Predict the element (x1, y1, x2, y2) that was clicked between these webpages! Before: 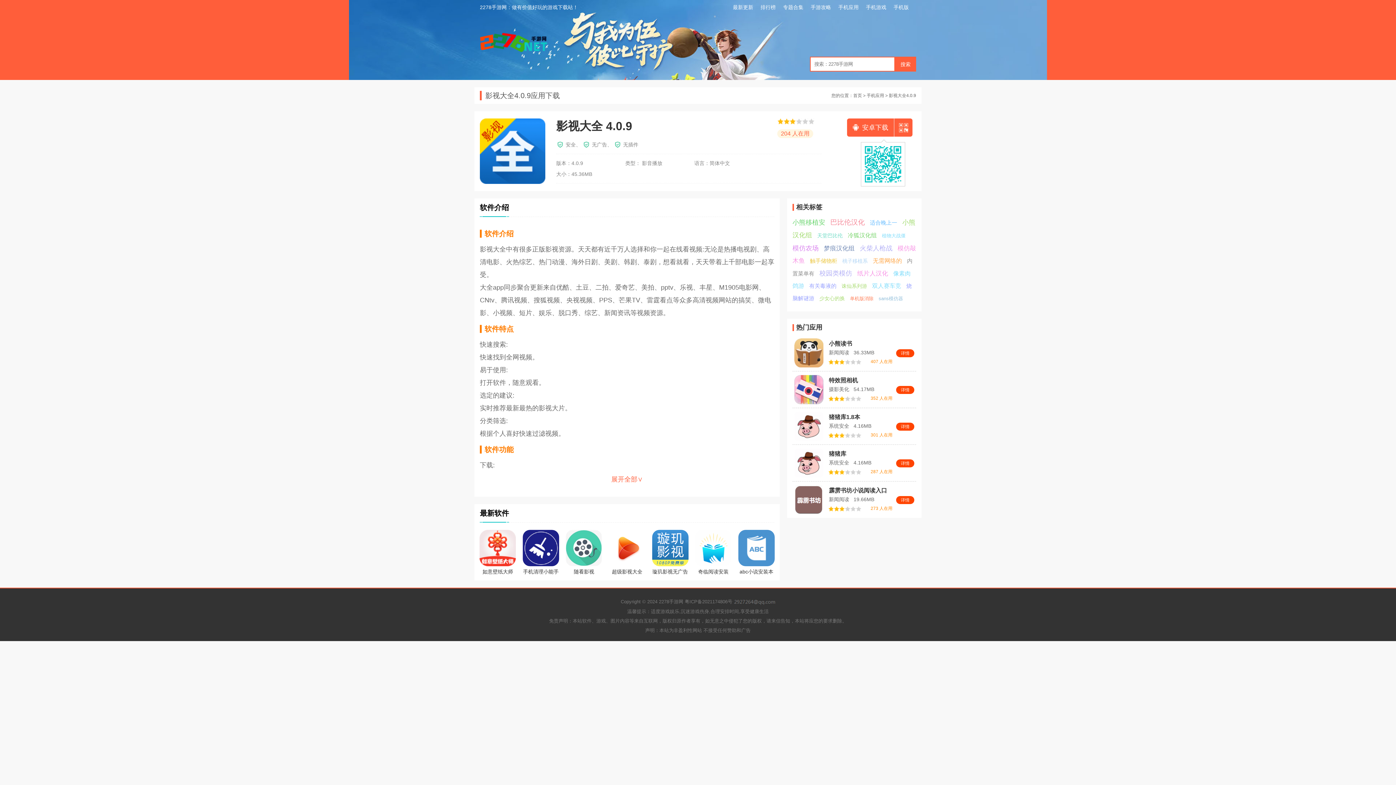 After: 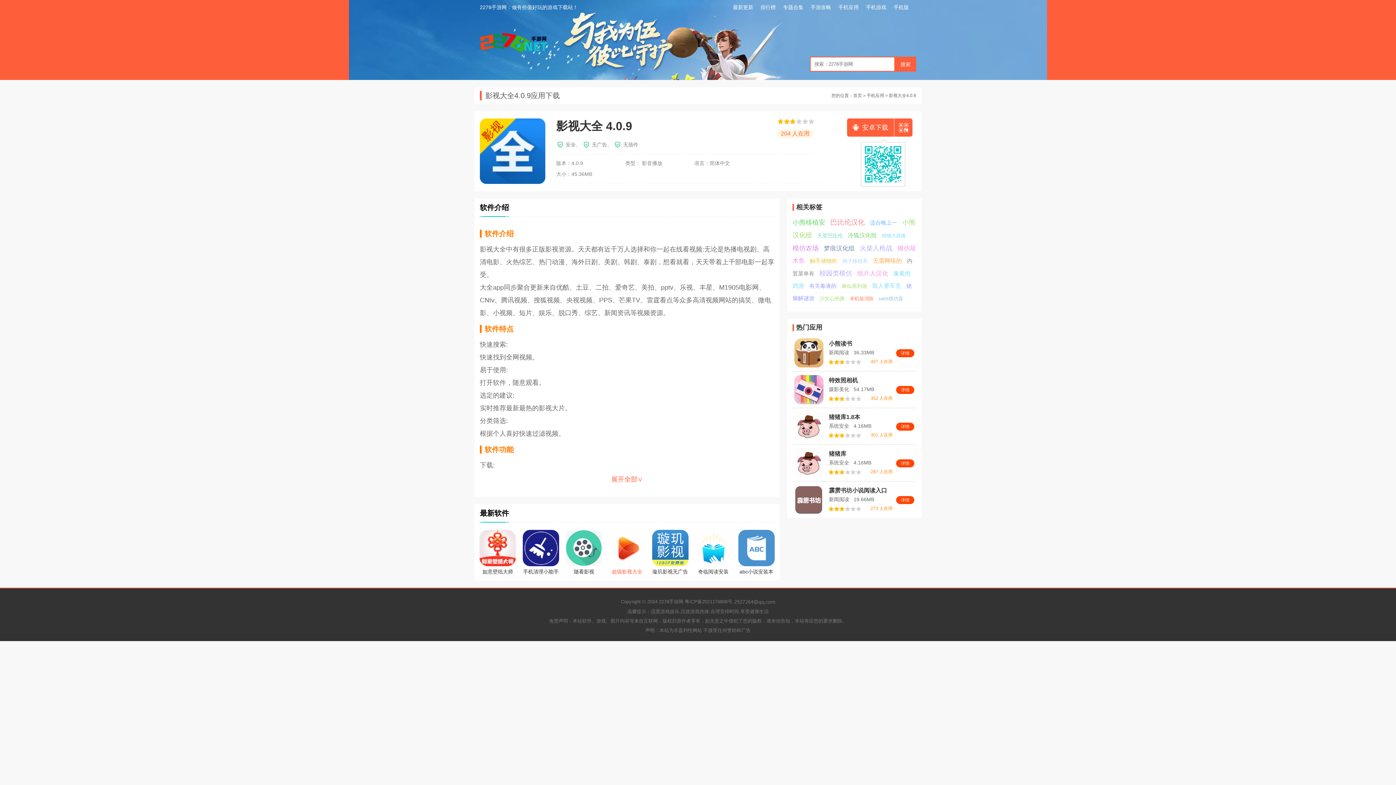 Action: bbox: (612, 569, 642, 574) label: 超级影视大全